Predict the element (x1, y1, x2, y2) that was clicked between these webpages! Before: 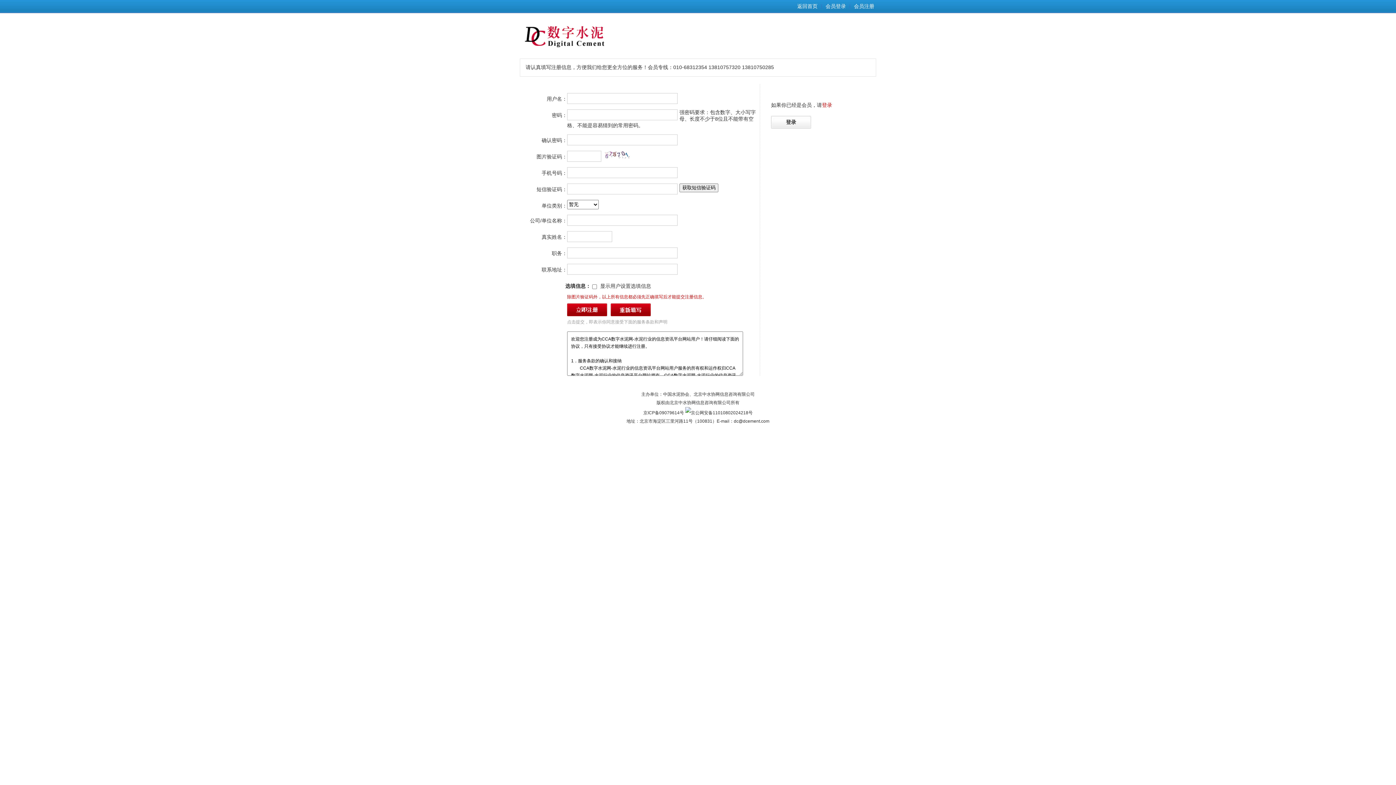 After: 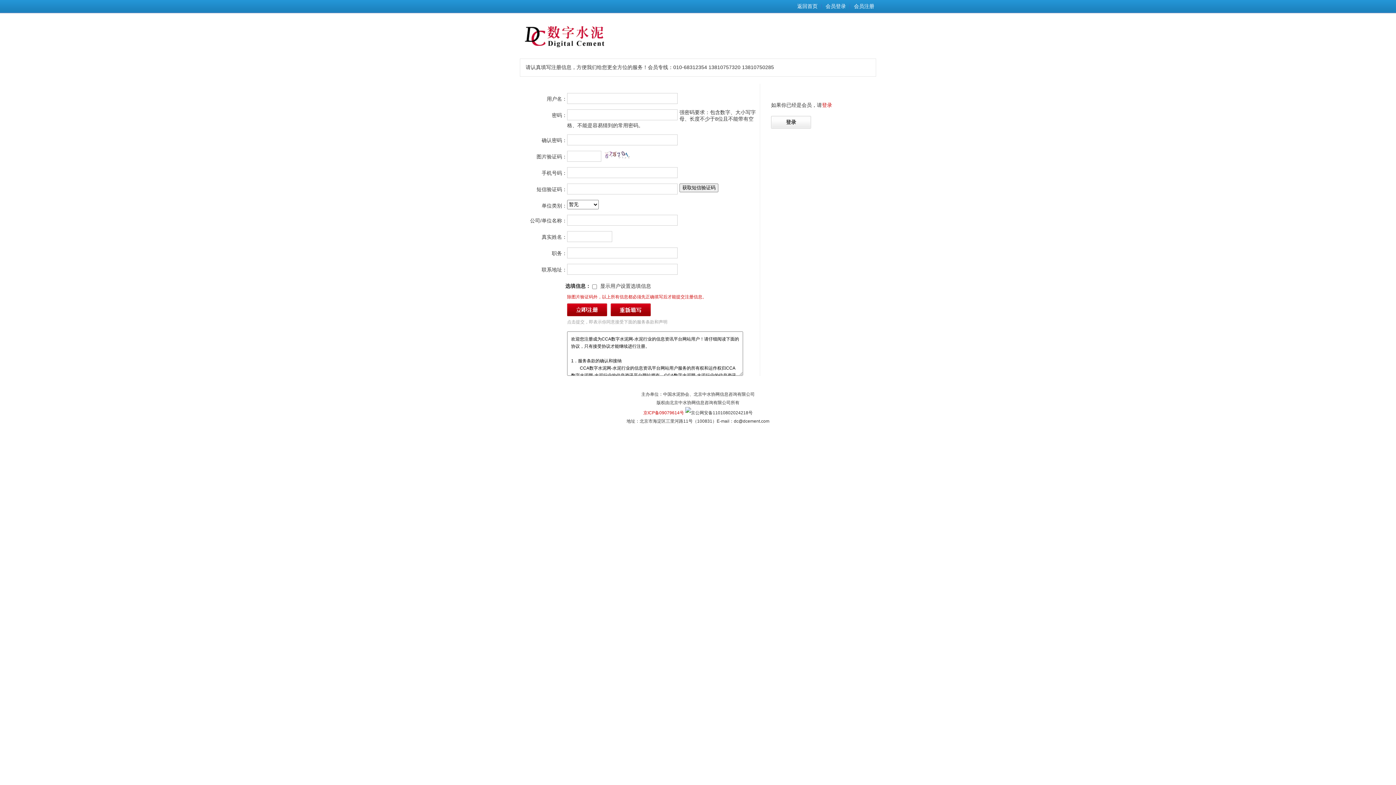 Action: bbox: (643, 410, 684, 415) label: 京ICP备09079614号